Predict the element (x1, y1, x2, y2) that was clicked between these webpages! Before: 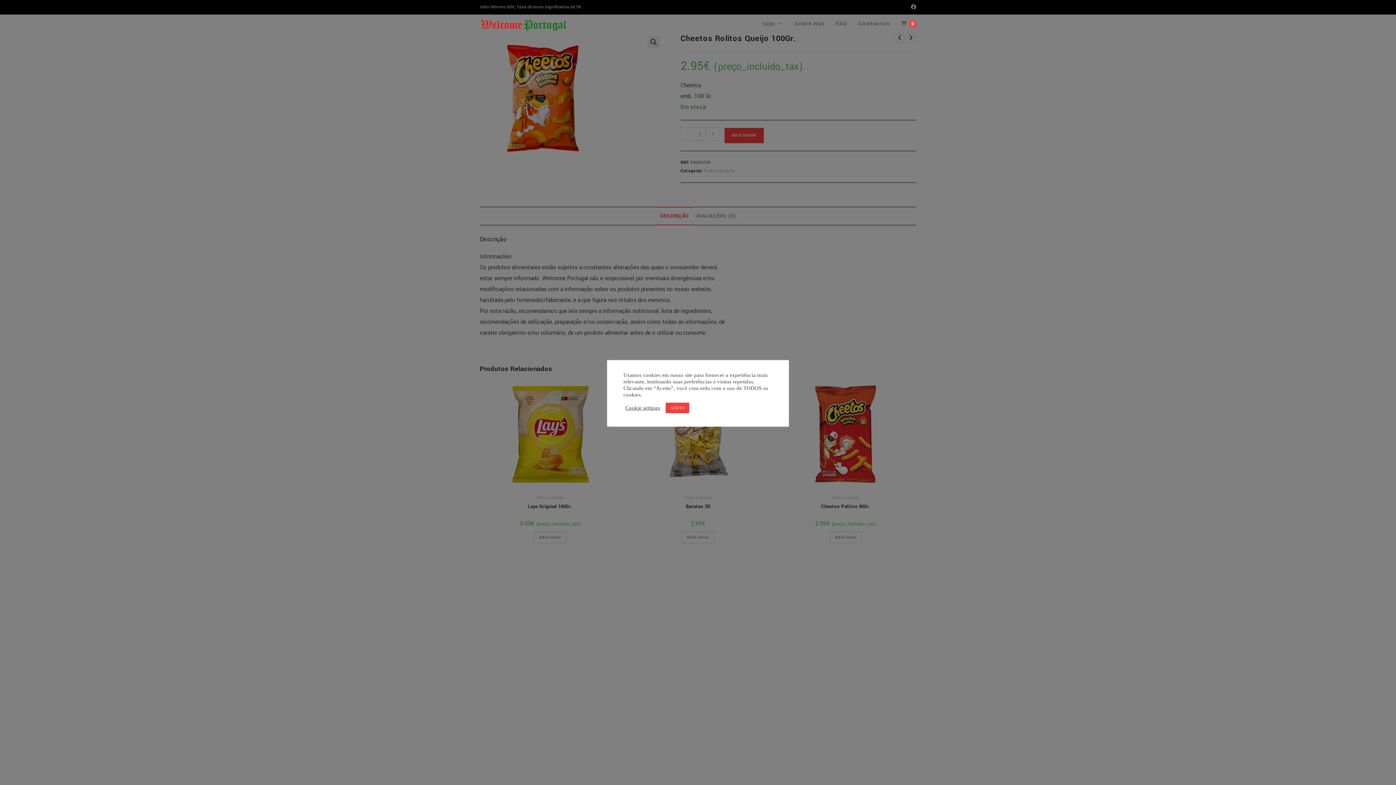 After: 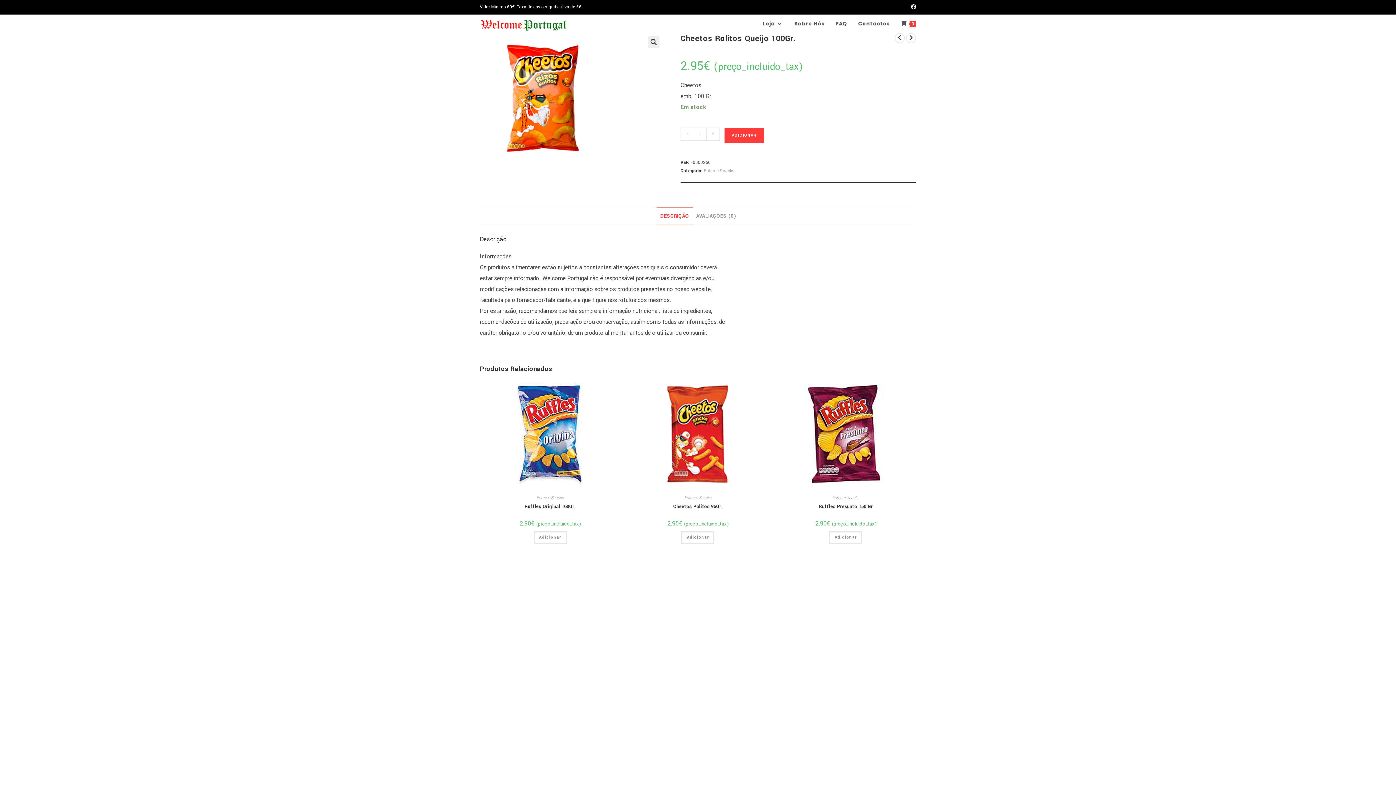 Action: bbox: (665, 402, 689, 413) label: ACEITO